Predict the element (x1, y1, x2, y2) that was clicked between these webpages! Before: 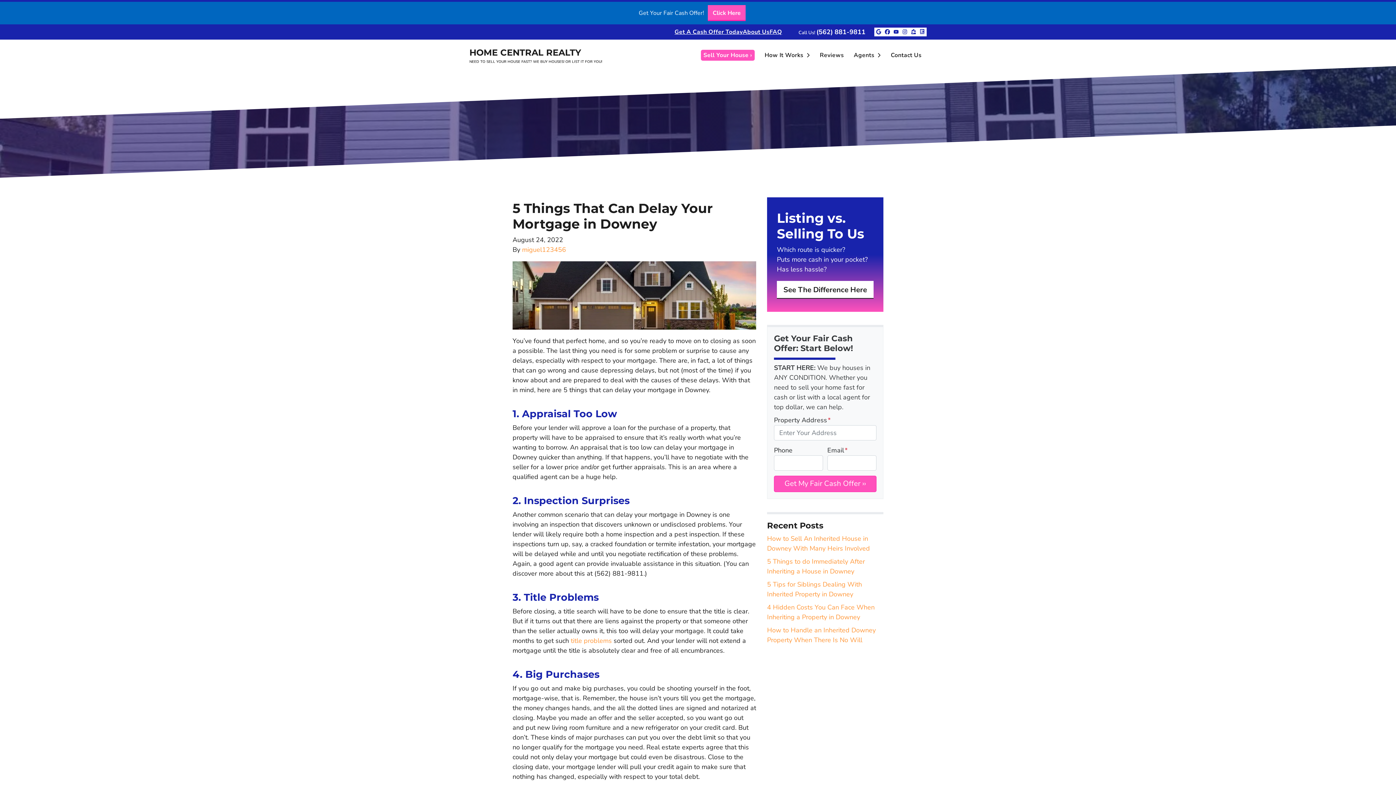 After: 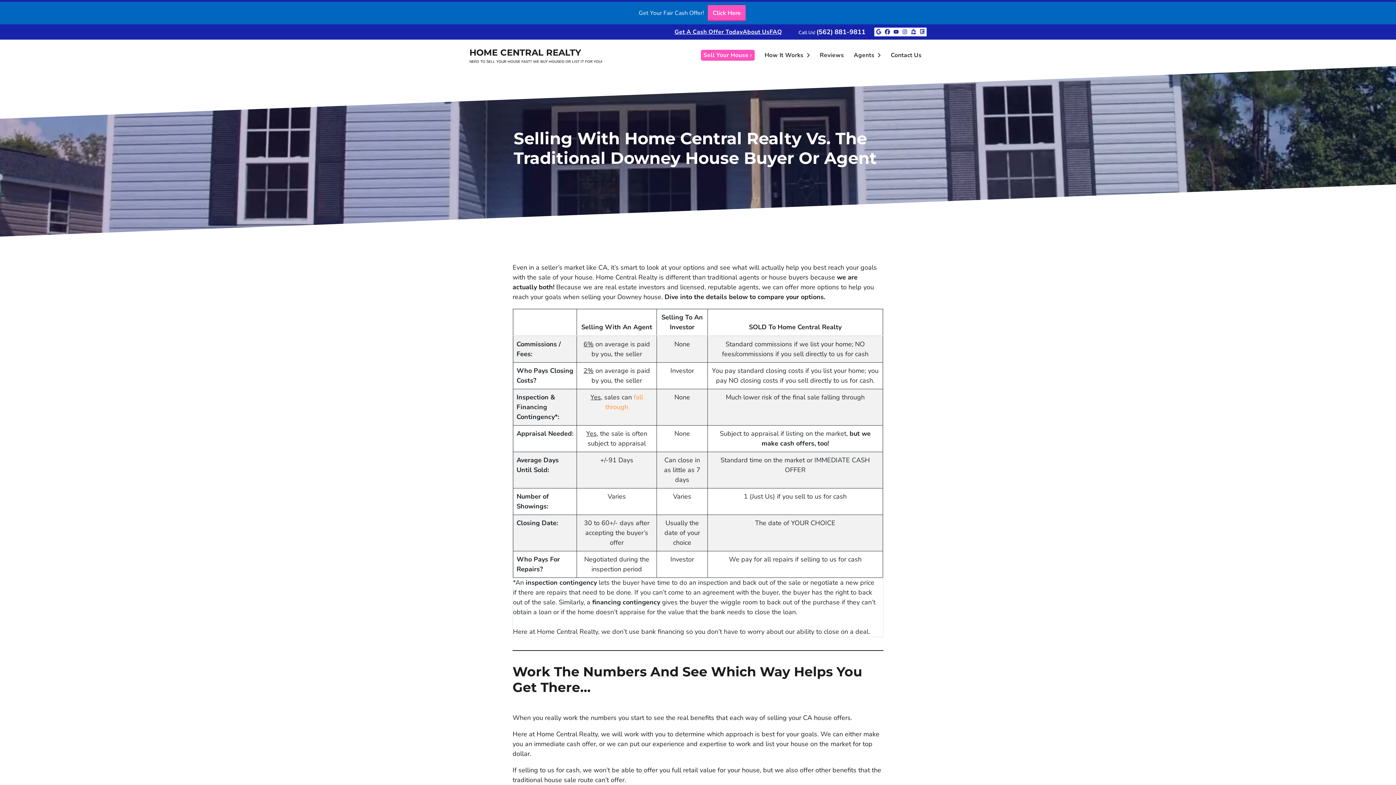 Action: label: Listing vs. Selling To Us

Which route is quicker?
Puts more cash in your pocket?
Has less hassle?

See The Difference Here bbox: (767, 197, 883, 311)